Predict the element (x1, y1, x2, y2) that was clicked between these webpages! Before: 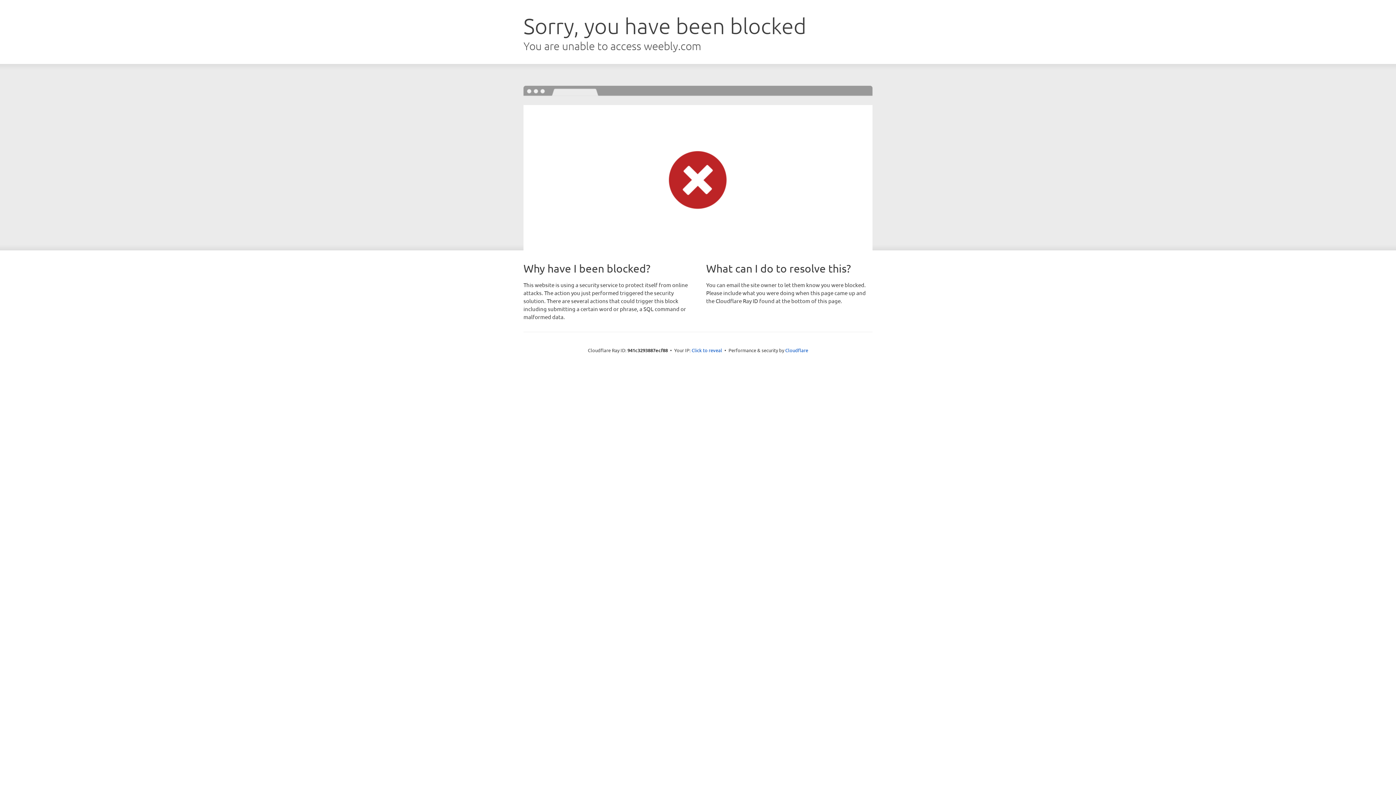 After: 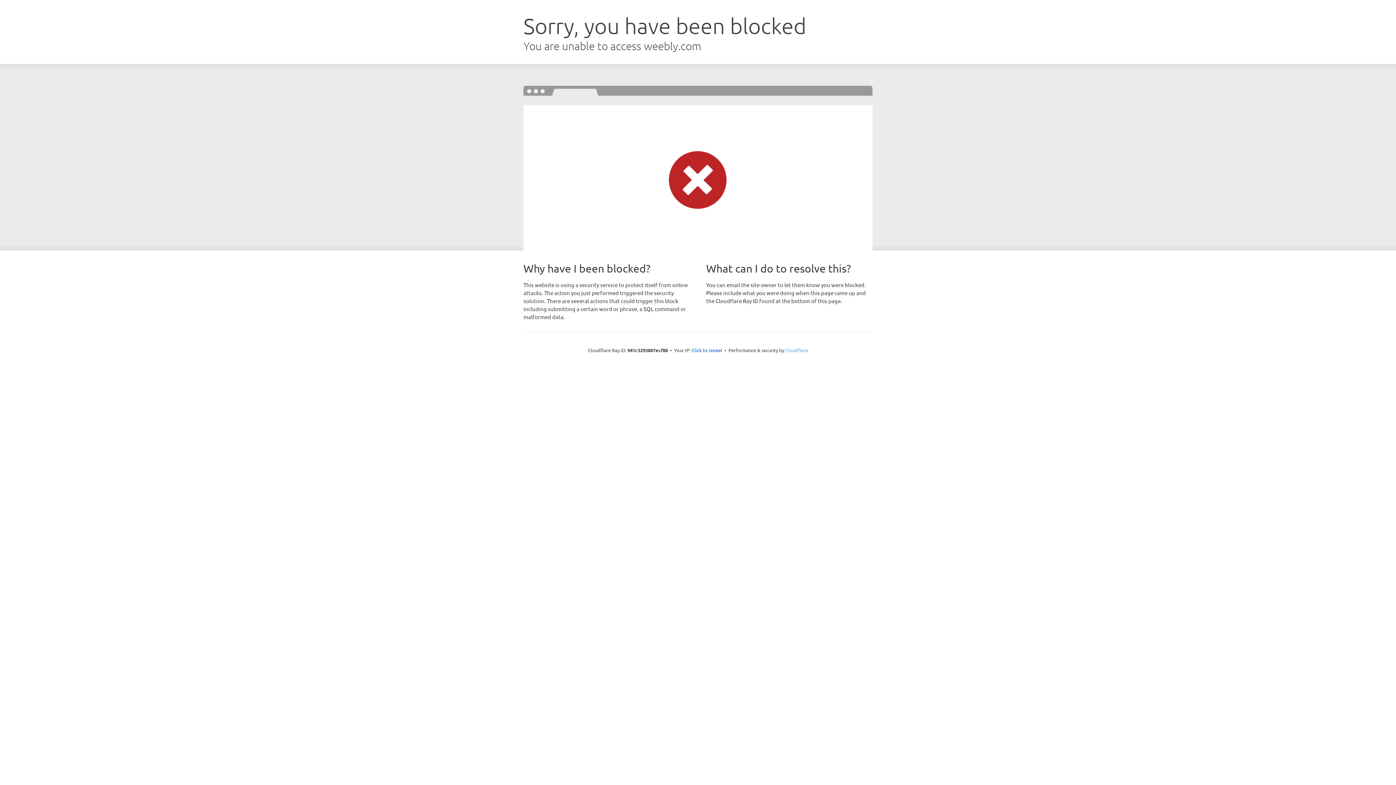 Action: label: Cloudflare bbox: (785, 347, 808, 353)